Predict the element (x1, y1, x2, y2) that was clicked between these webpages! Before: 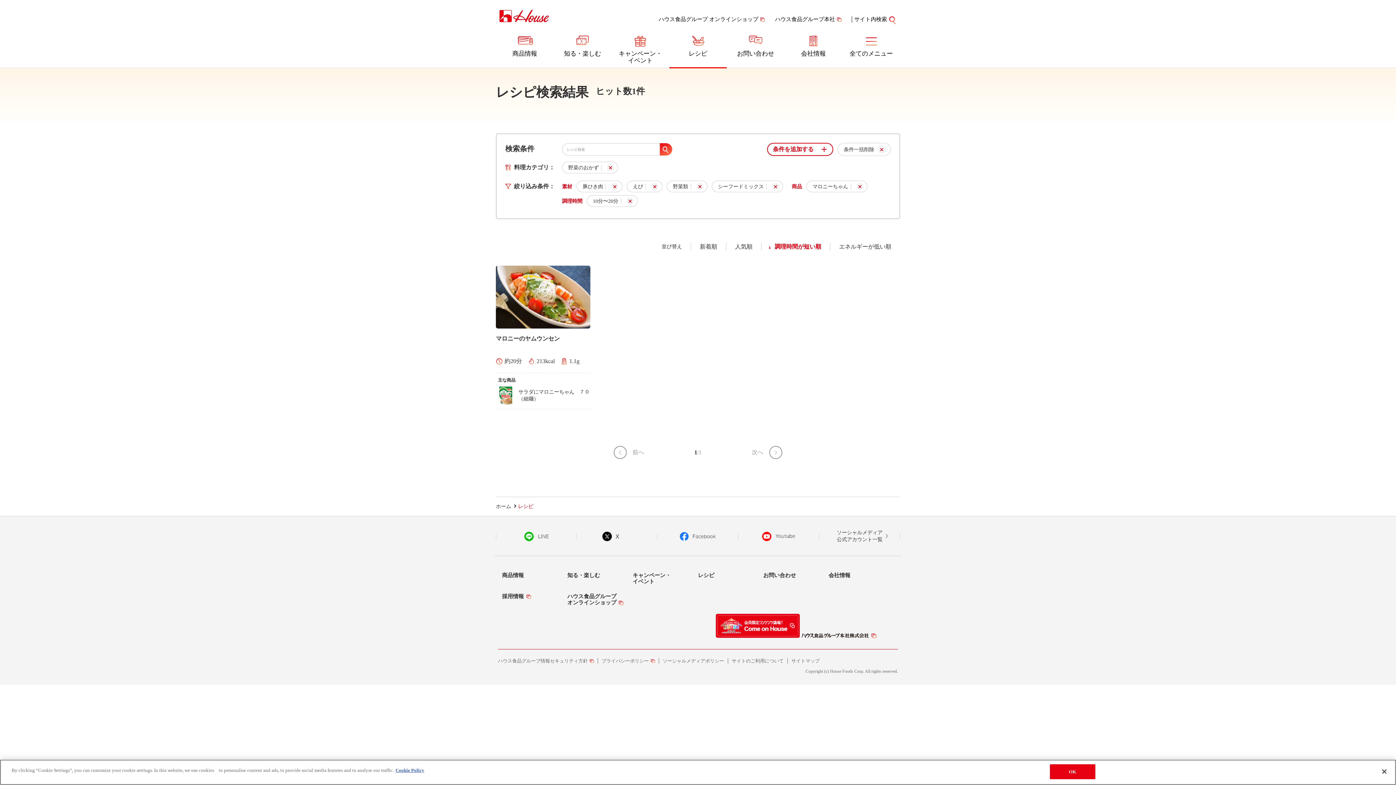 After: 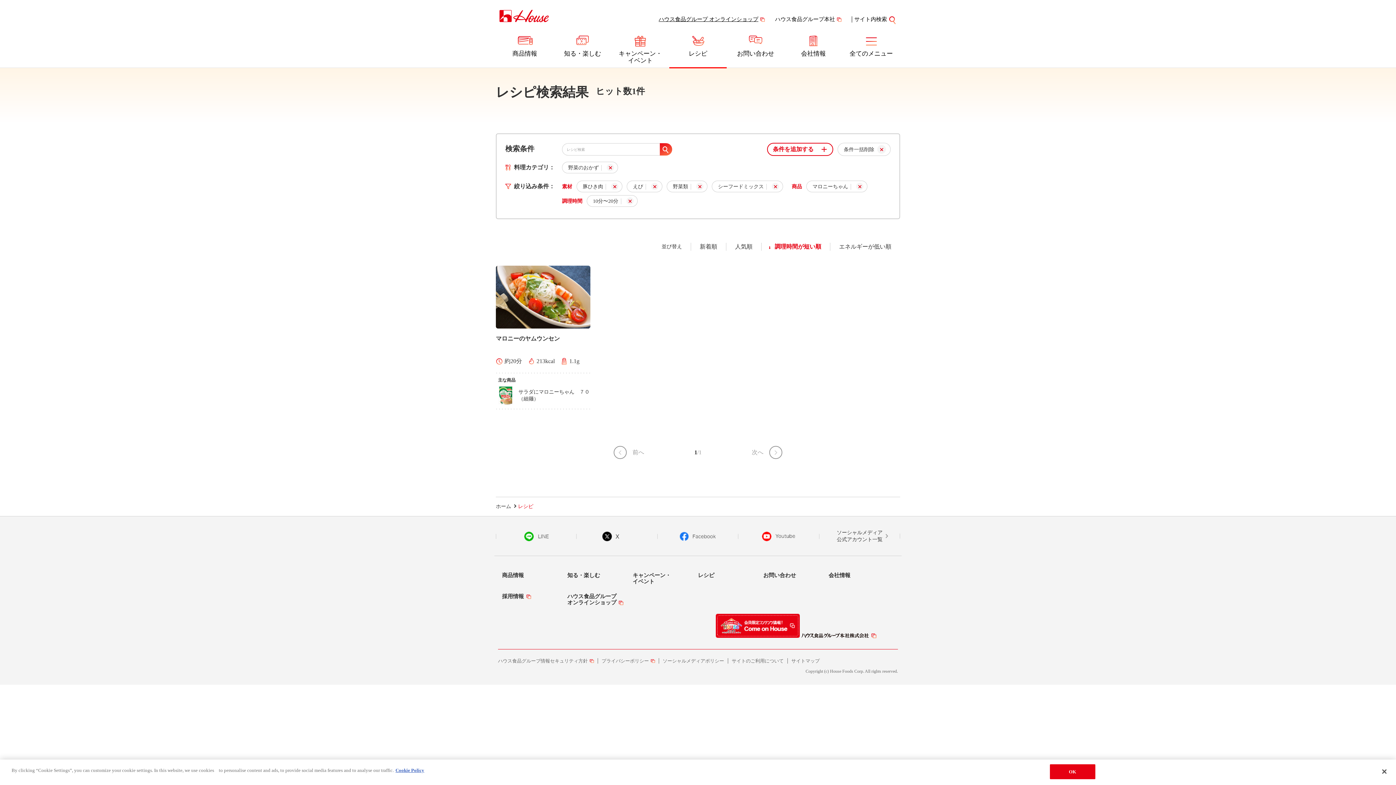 Action: label: ハウス食品グループ オンラインショップ bbox: (652, 16, 765, 22)